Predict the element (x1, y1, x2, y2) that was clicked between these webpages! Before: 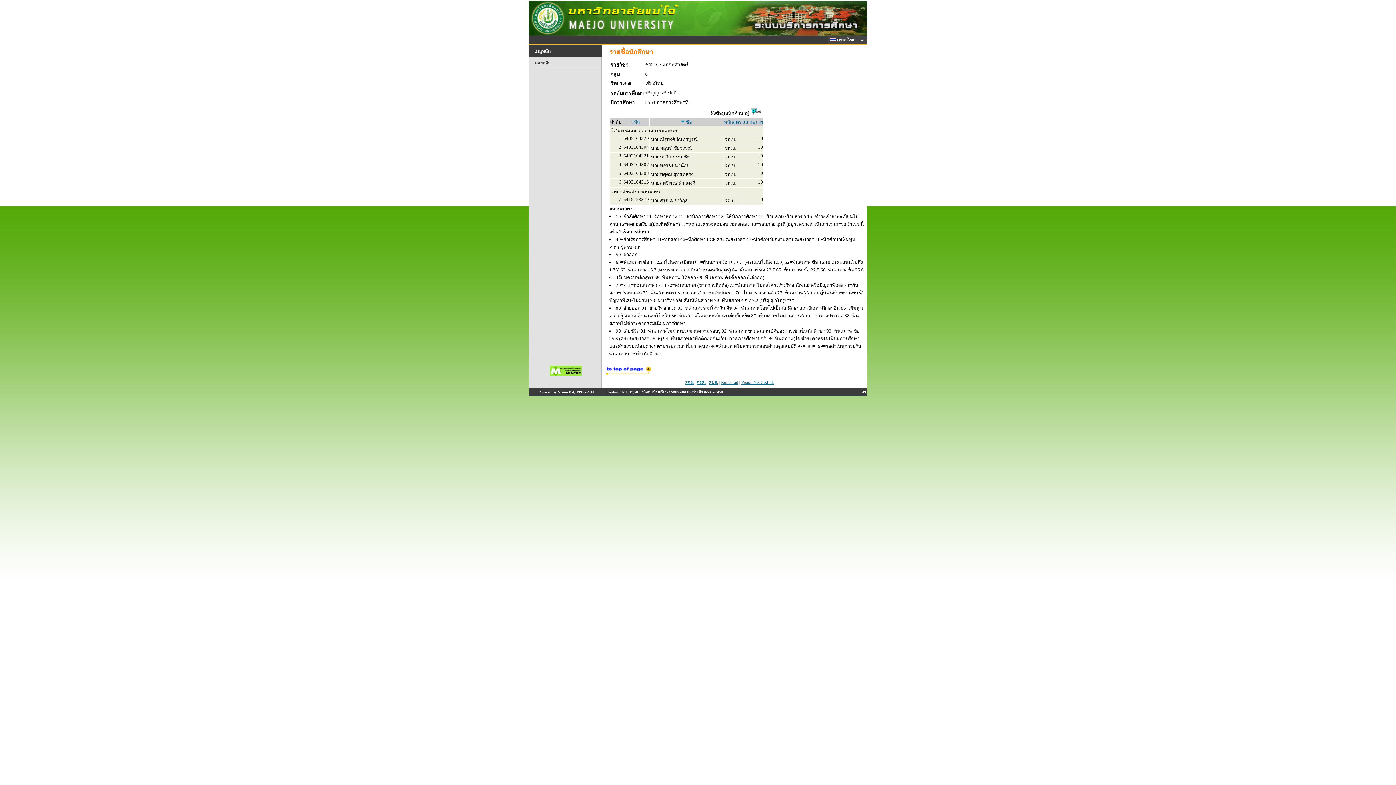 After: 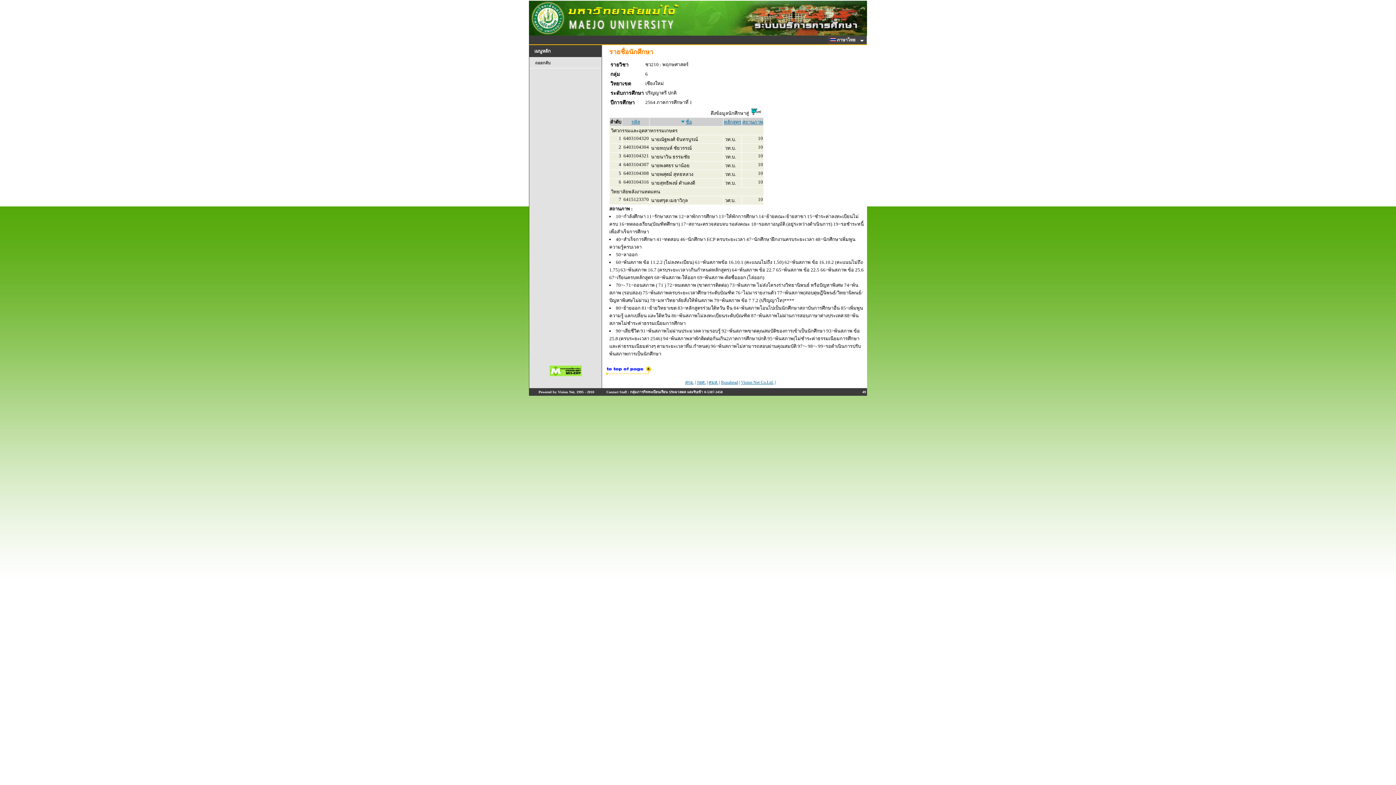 Action: bbox: (605, 371, 652, 377)